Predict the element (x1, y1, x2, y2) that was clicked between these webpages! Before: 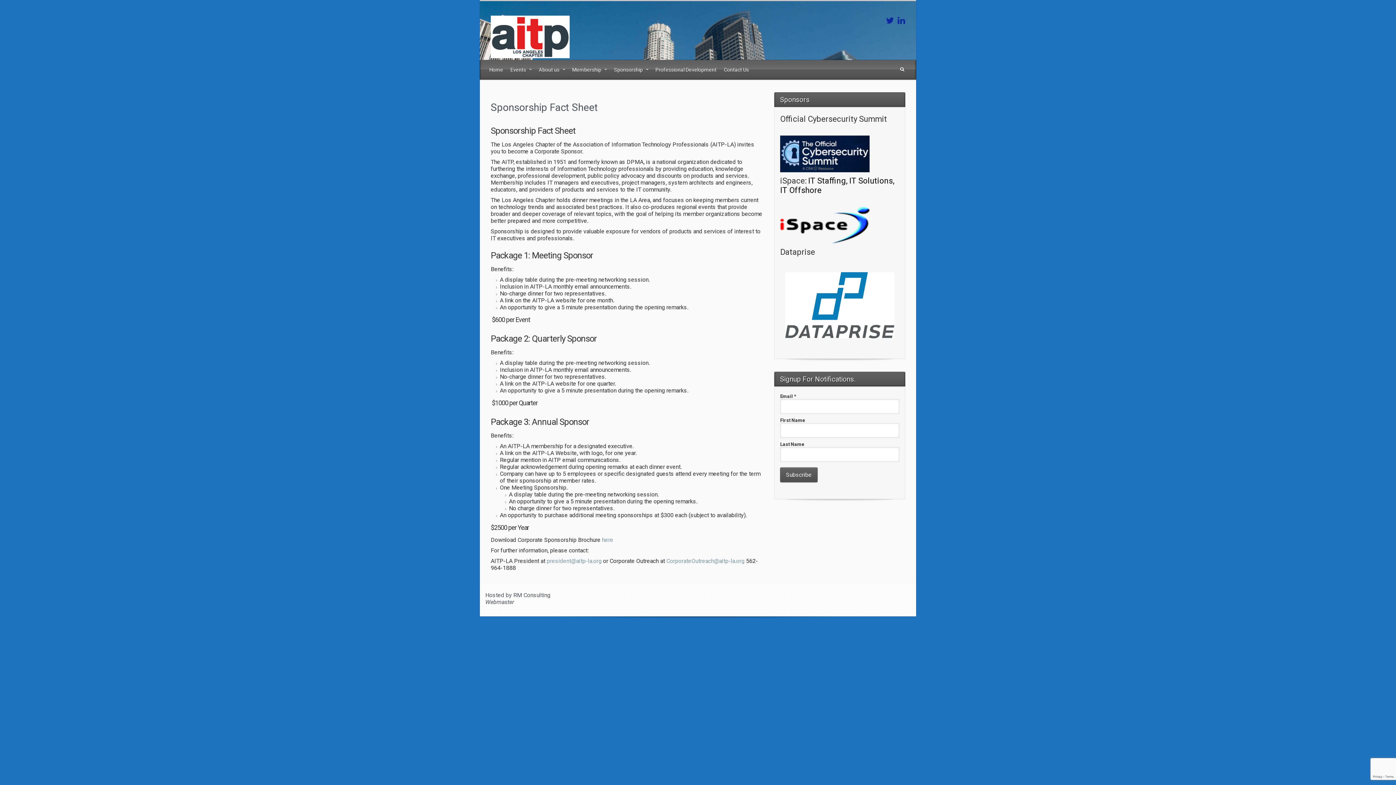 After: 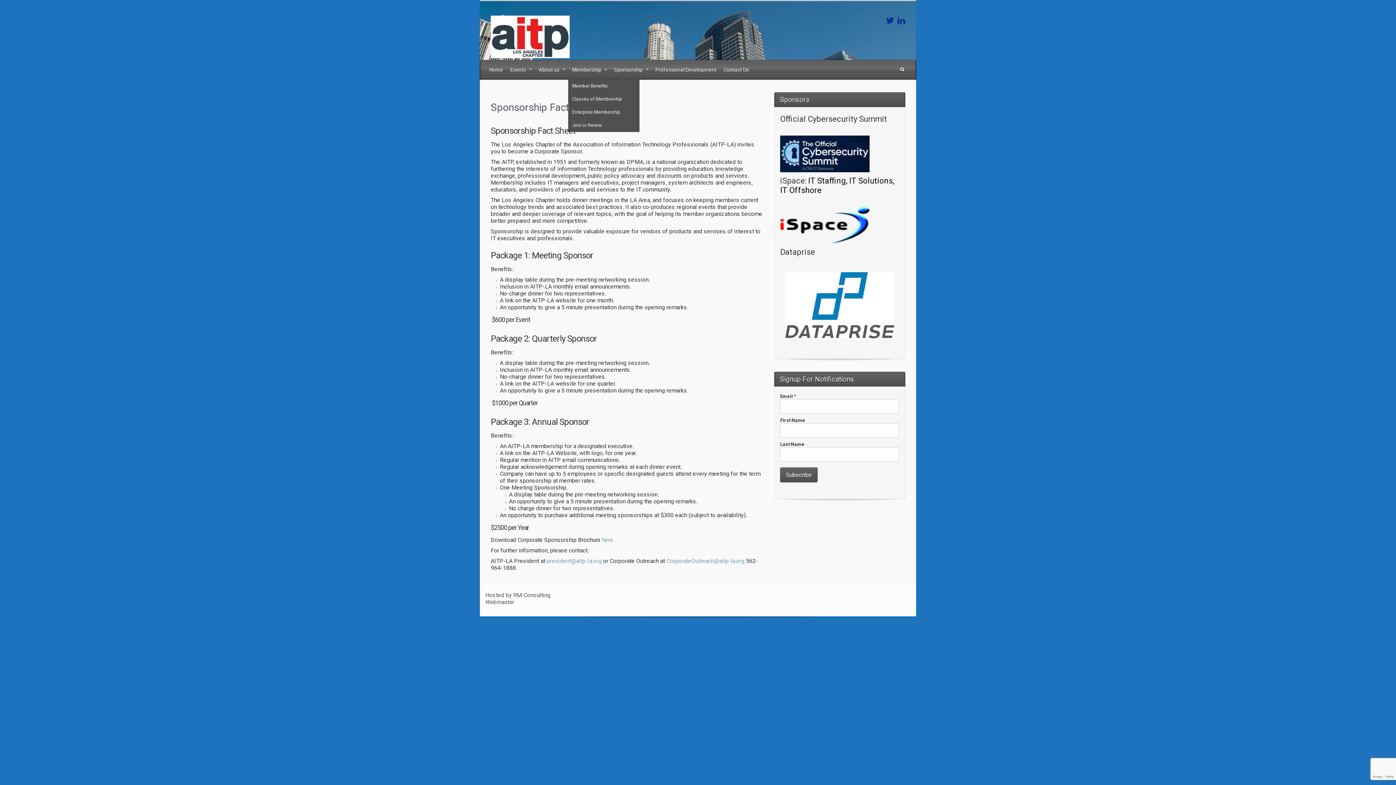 Action: label: Membership bbox: (568, 60, 610, 79)